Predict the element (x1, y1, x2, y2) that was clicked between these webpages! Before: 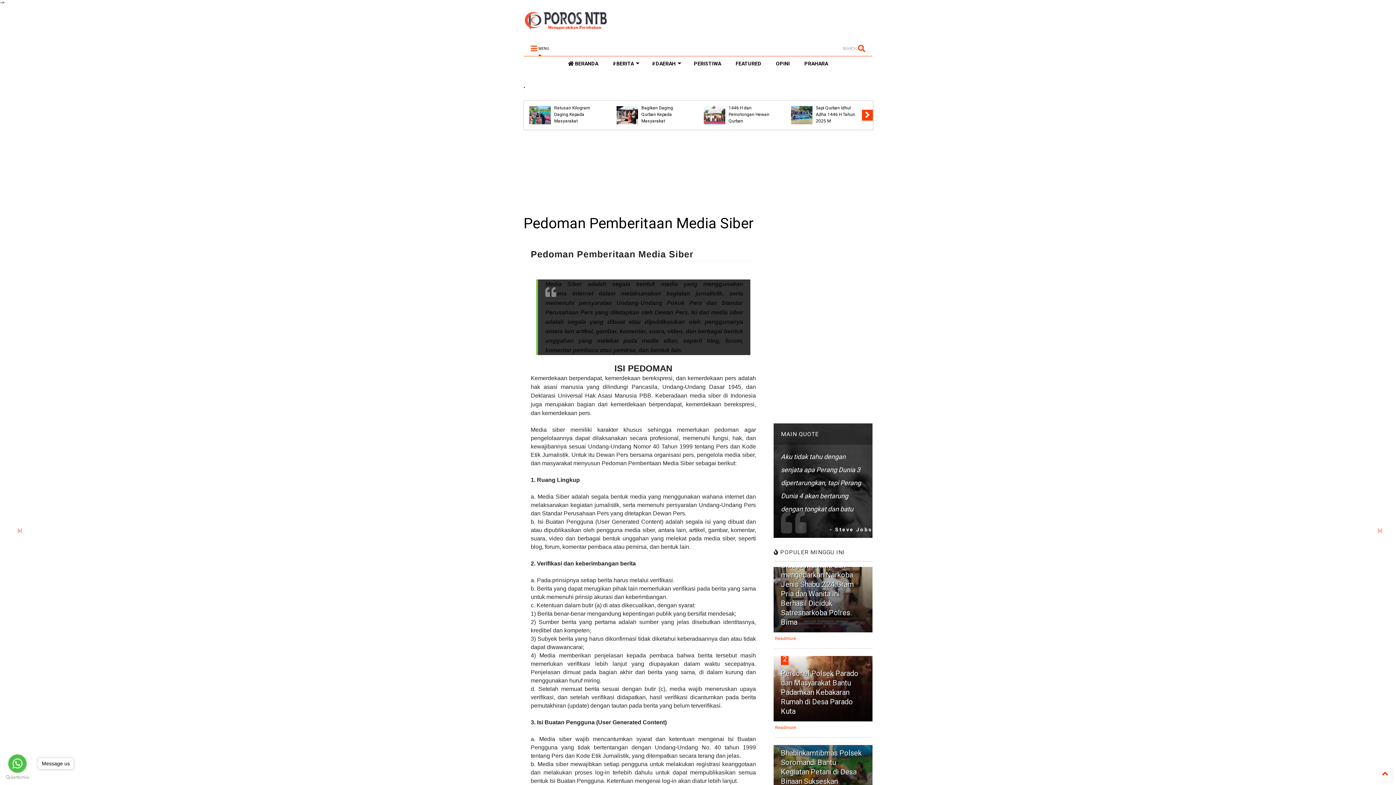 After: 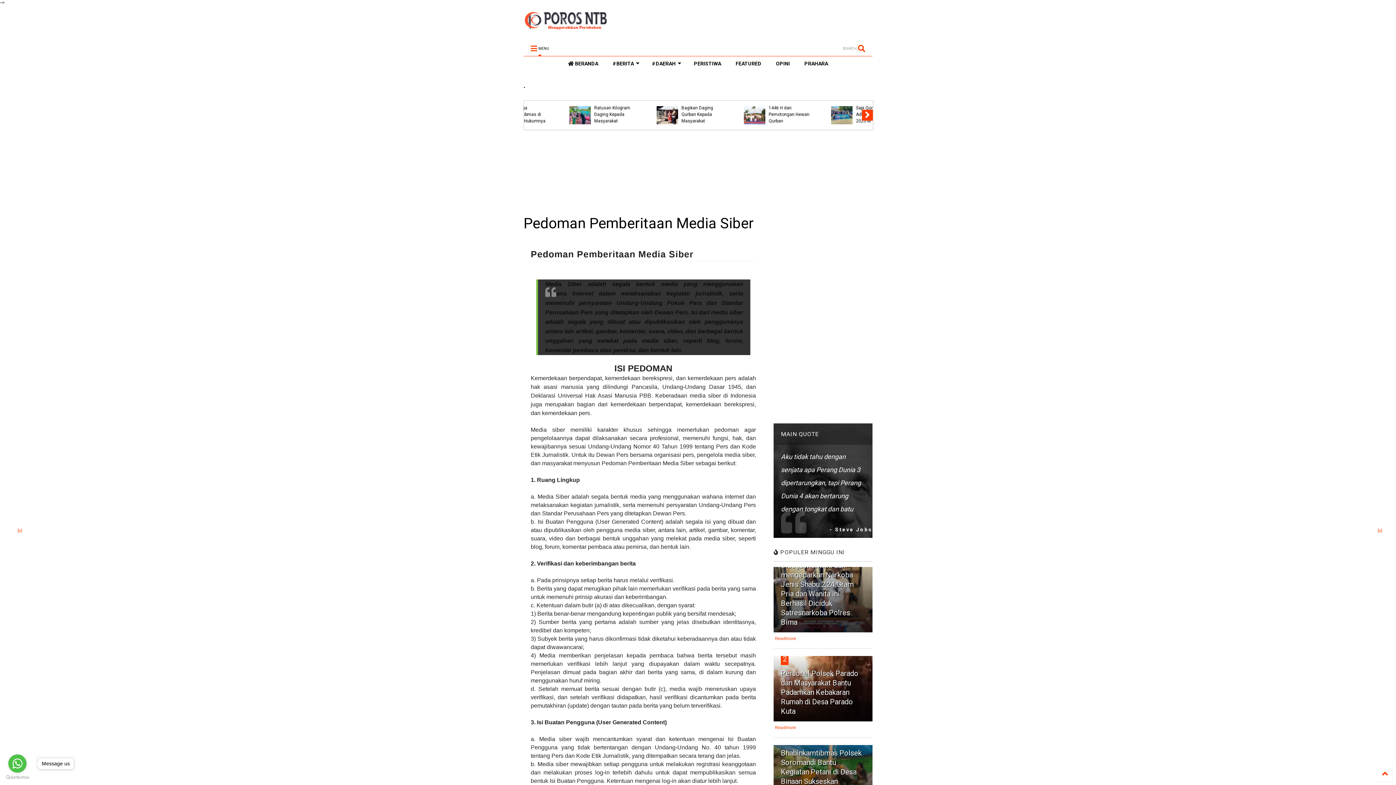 Action: bbox: (13, 526, 17, 533)